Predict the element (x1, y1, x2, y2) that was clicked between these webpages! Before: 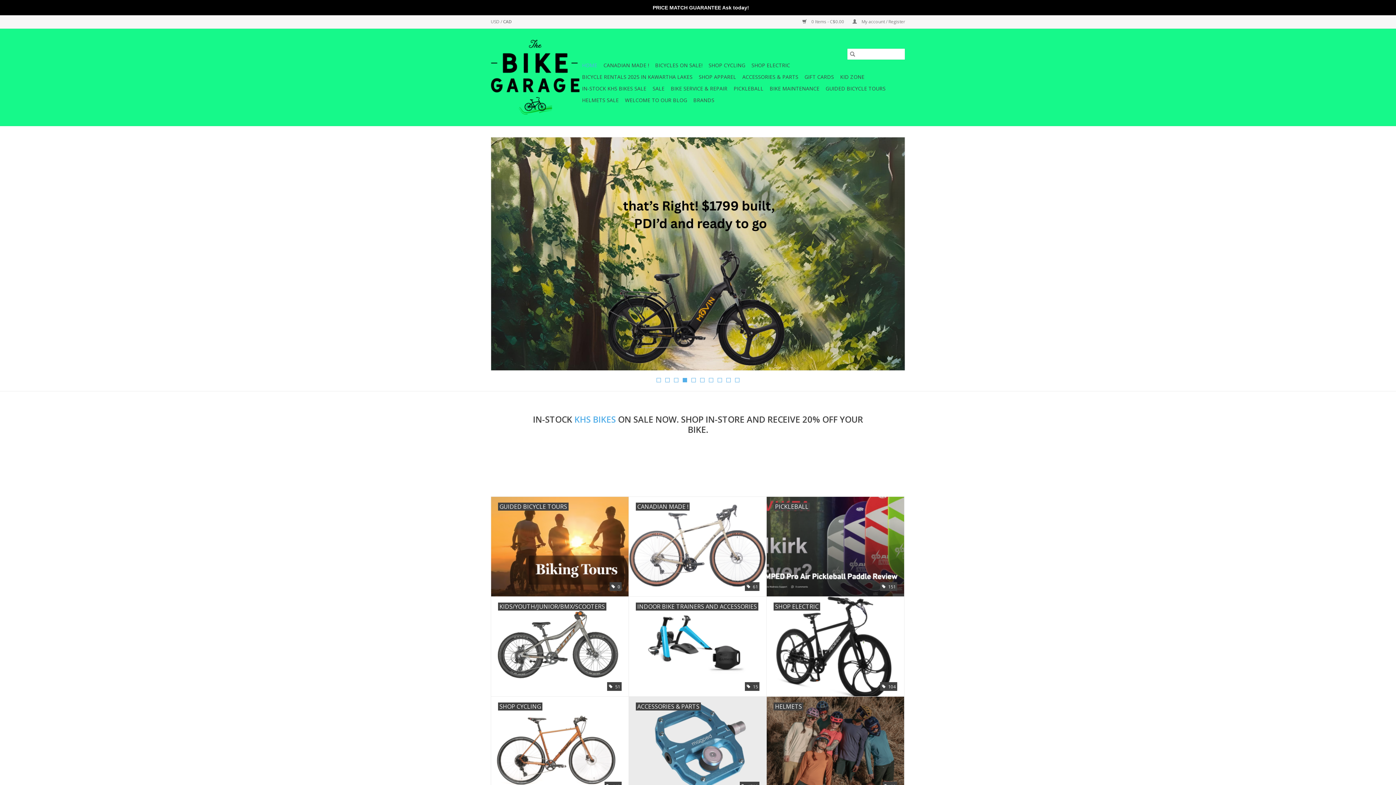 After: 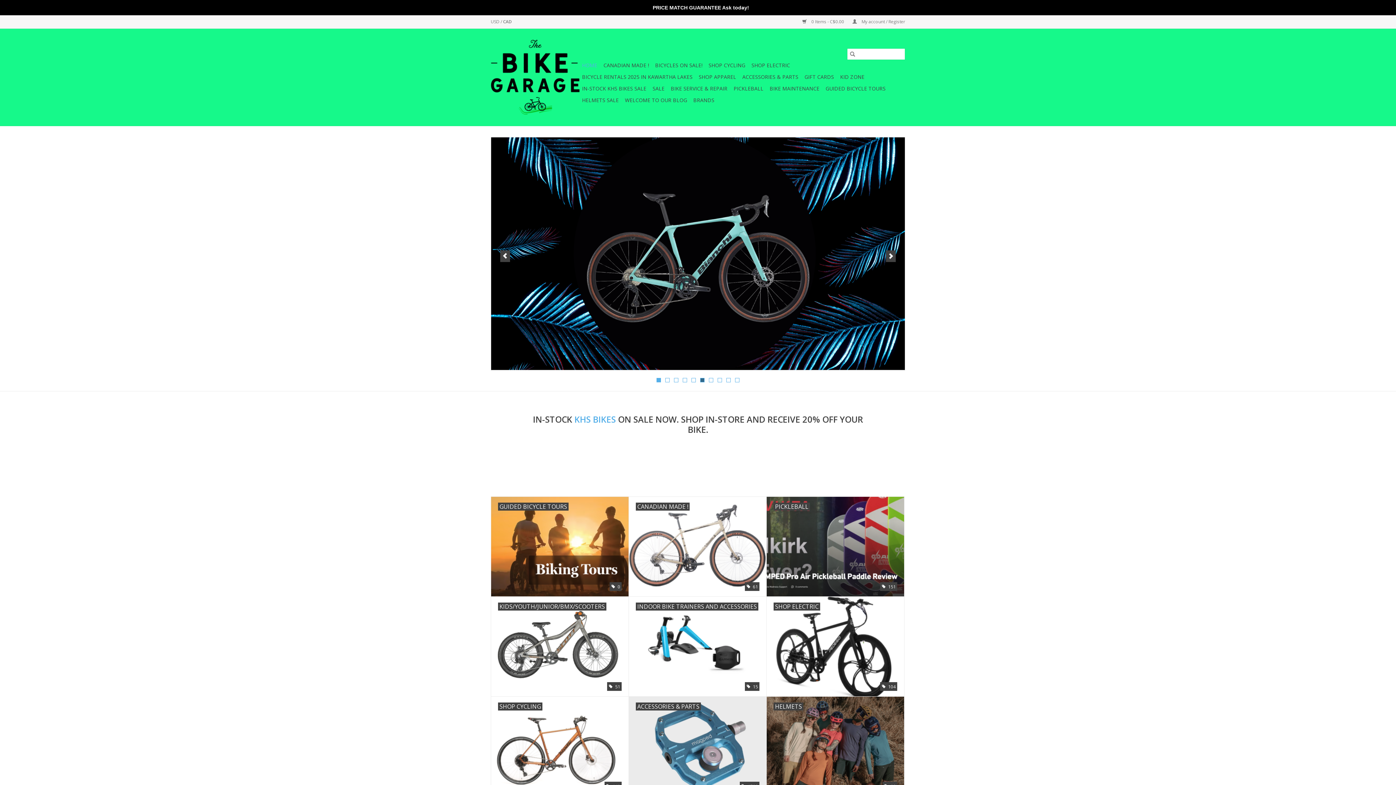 Action: bbox: (700, 378, 704, 382) label: 6